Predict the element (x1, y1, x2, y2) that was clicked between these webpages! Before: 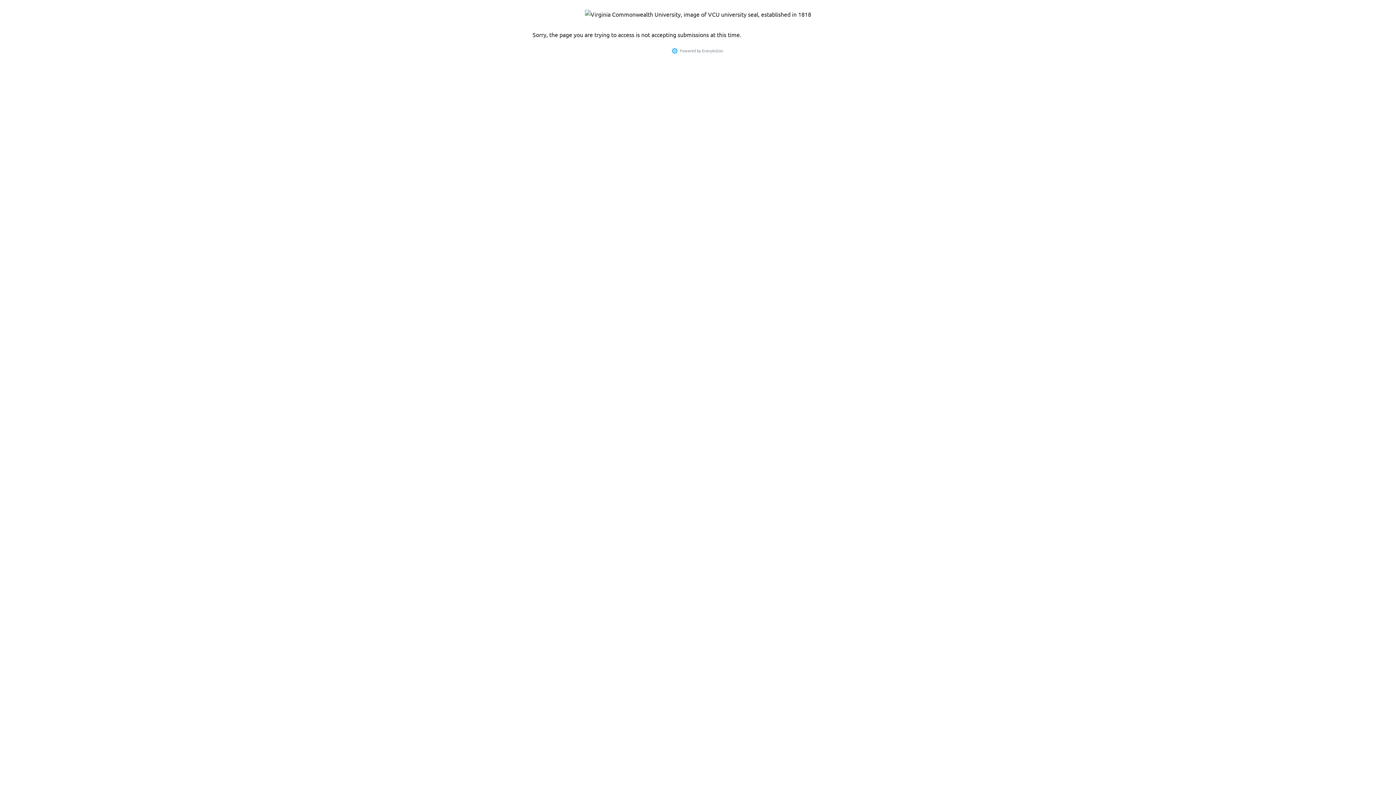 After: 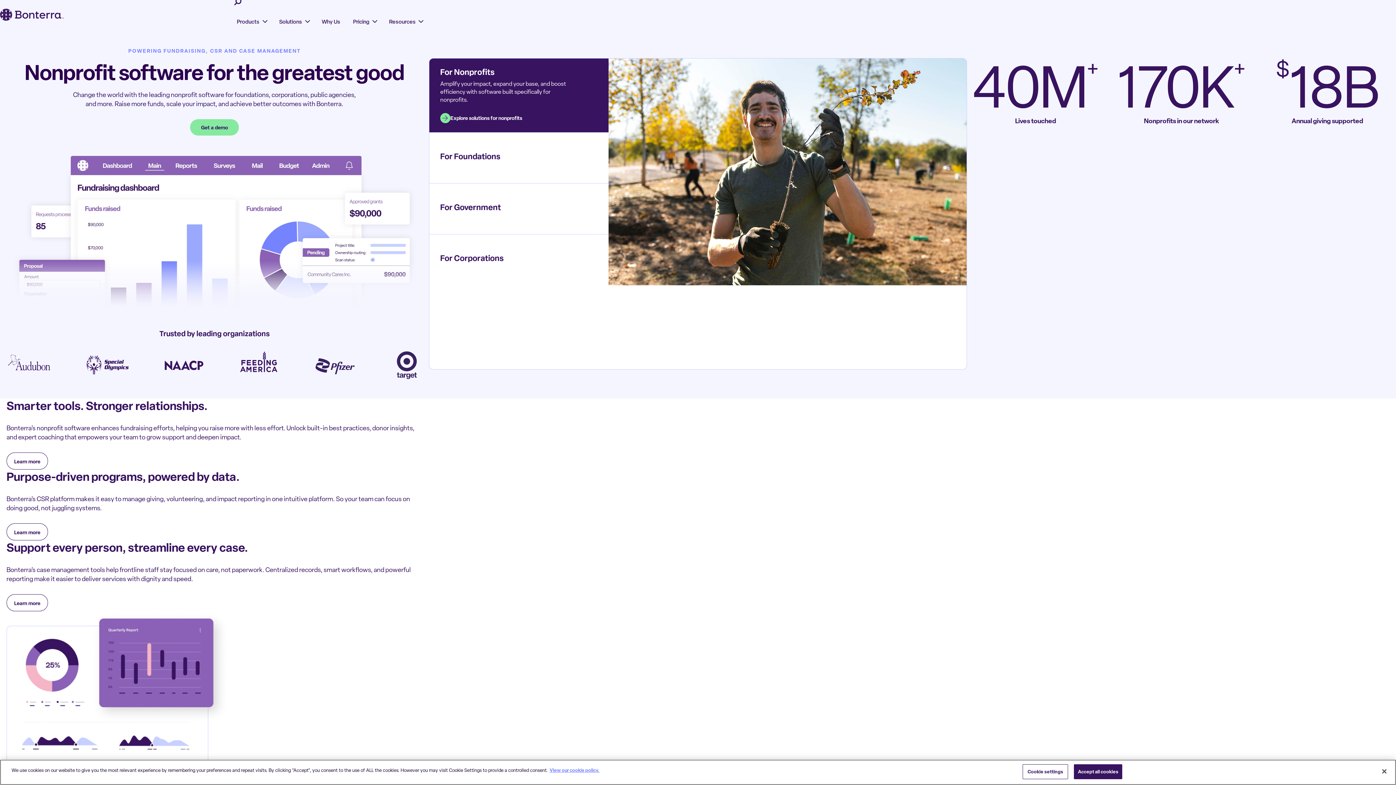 Action: label: EveryAction bbox: (702, 47, 723, 53)